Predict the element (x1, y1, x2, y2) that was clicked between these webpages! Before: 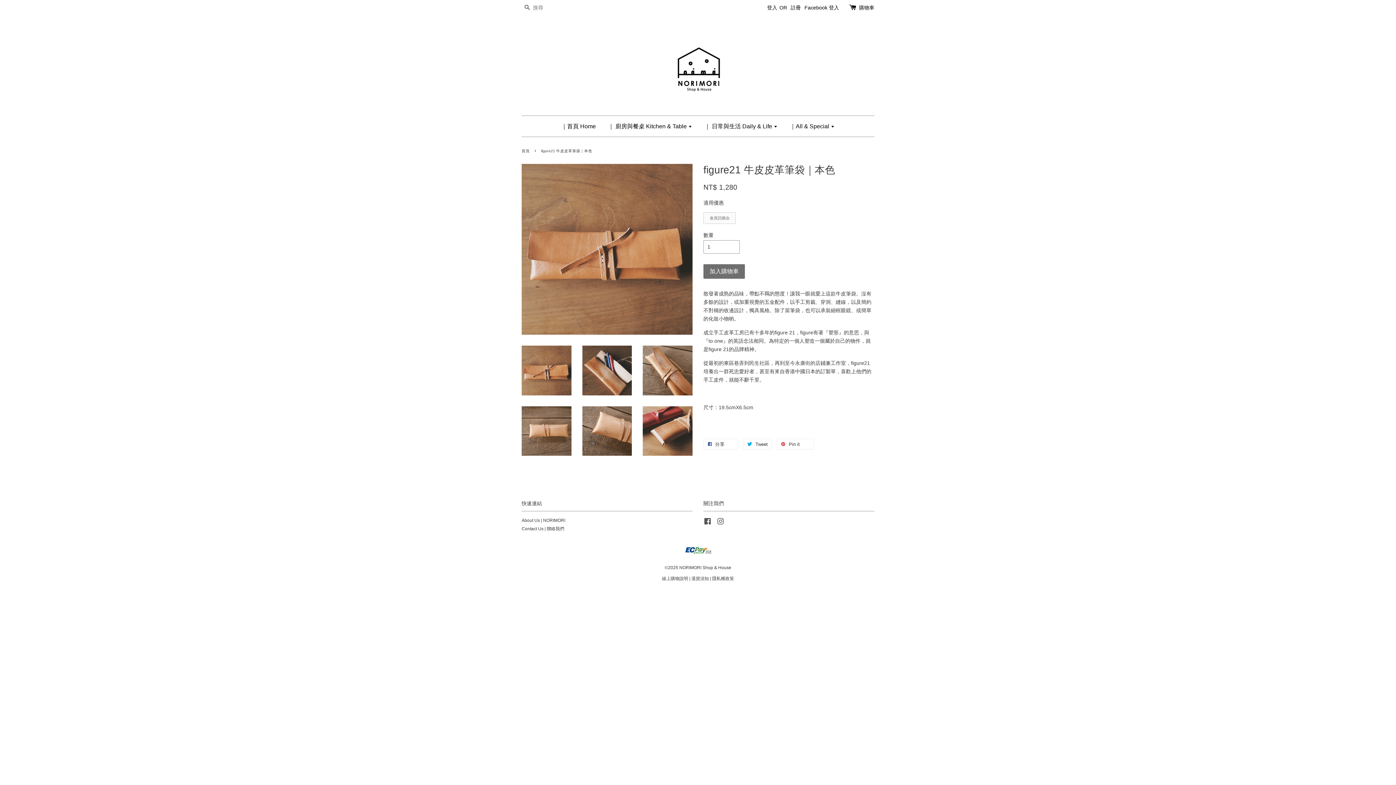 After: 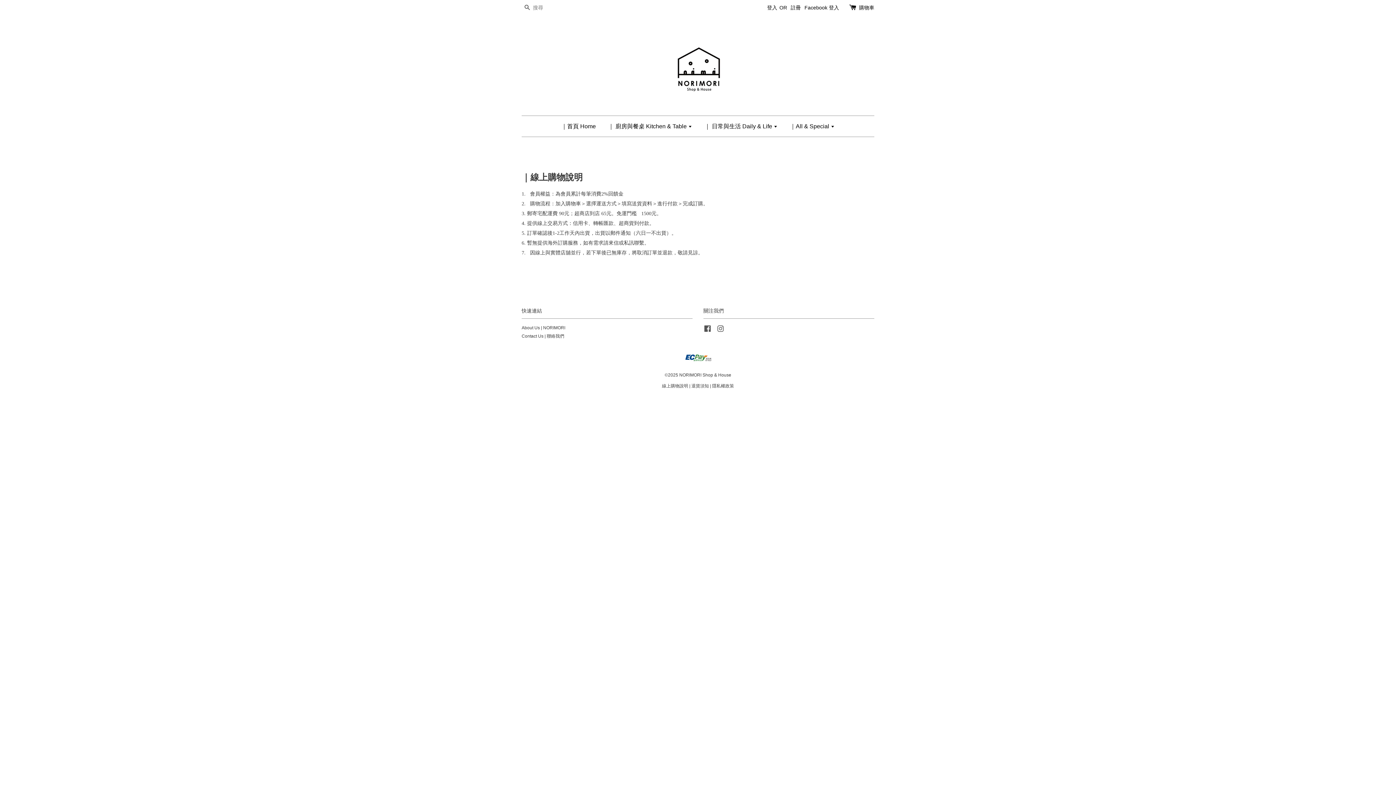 Action: bbox: (662, 576, 688, 581) label: 線上購物說明